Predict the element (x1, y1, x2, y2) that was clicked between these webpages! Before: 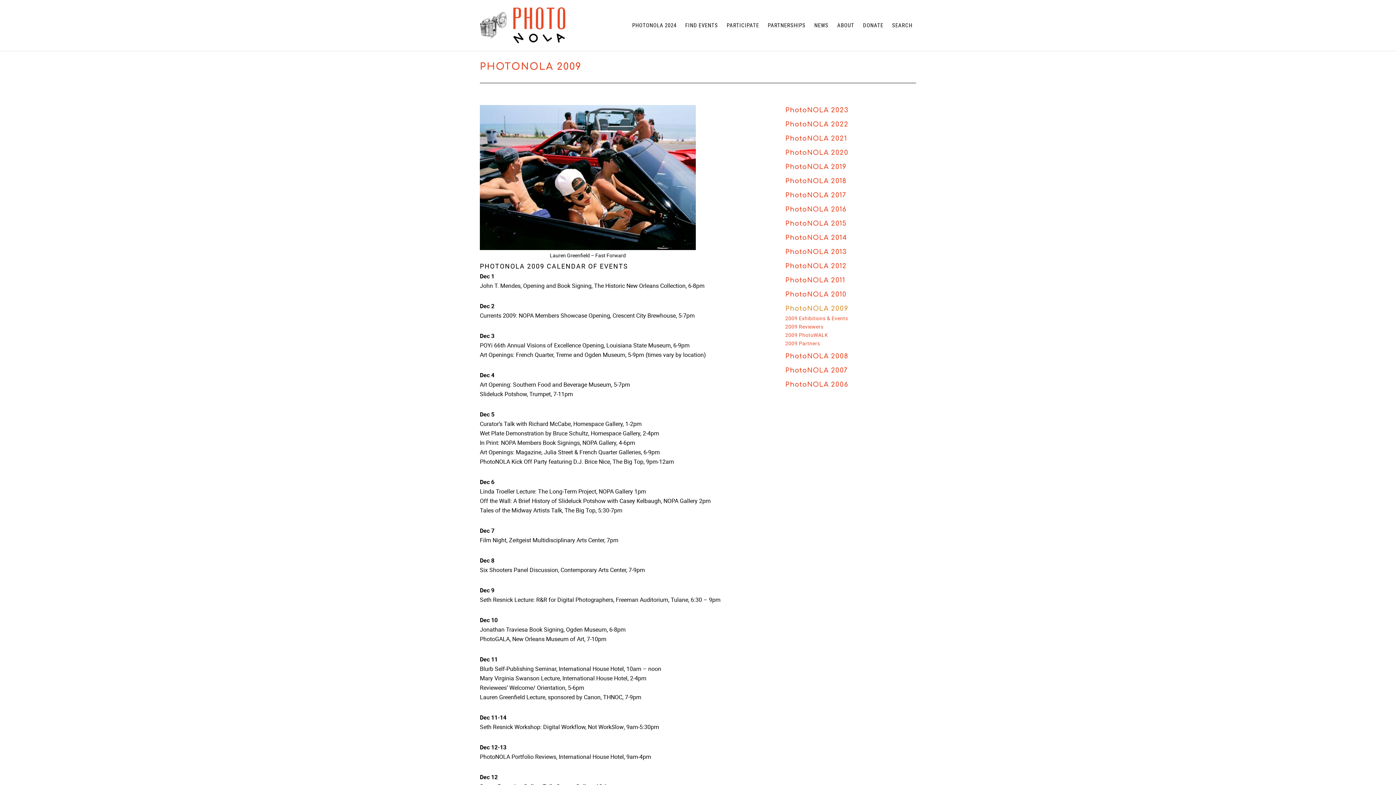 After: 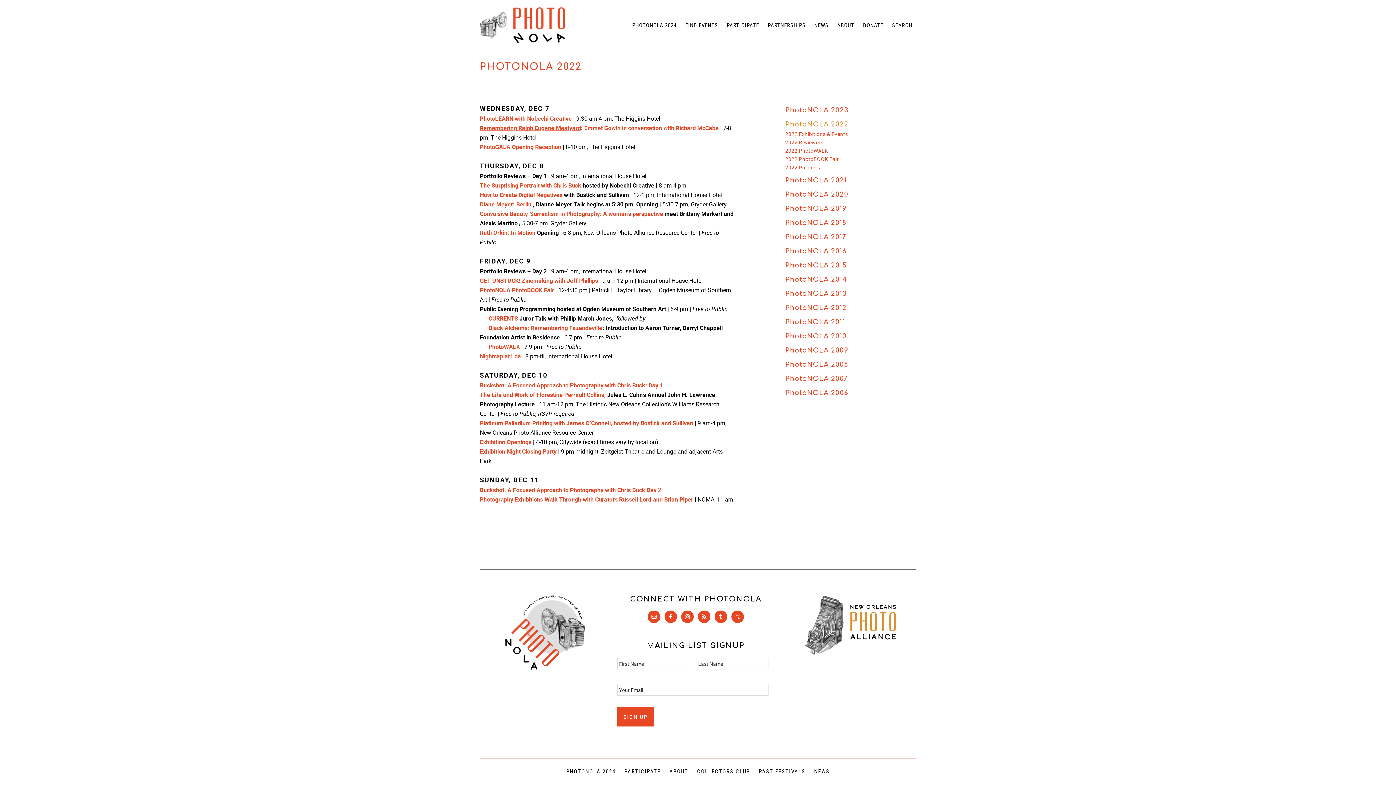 Action: bbox: (785, 120, 848, 128) label: PhotoNOLA 2022